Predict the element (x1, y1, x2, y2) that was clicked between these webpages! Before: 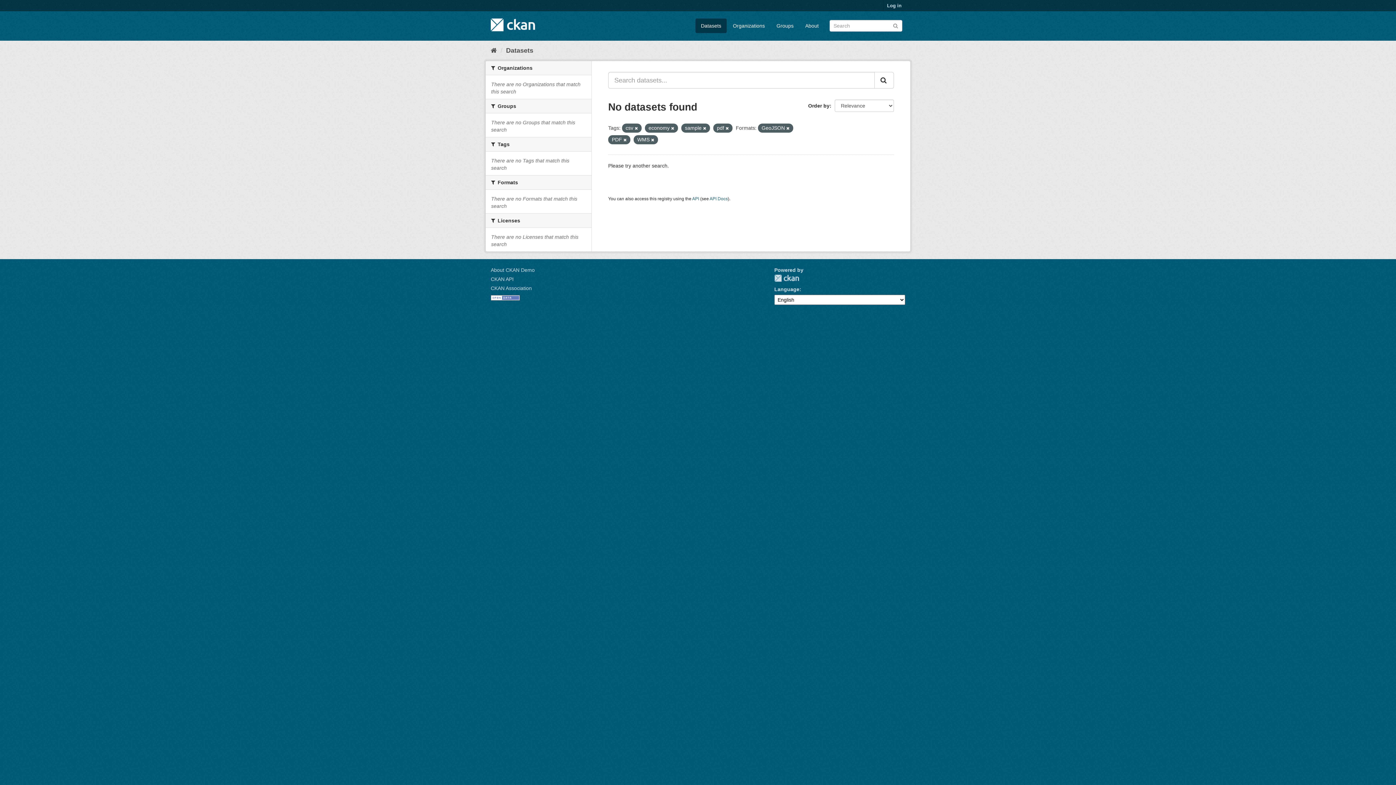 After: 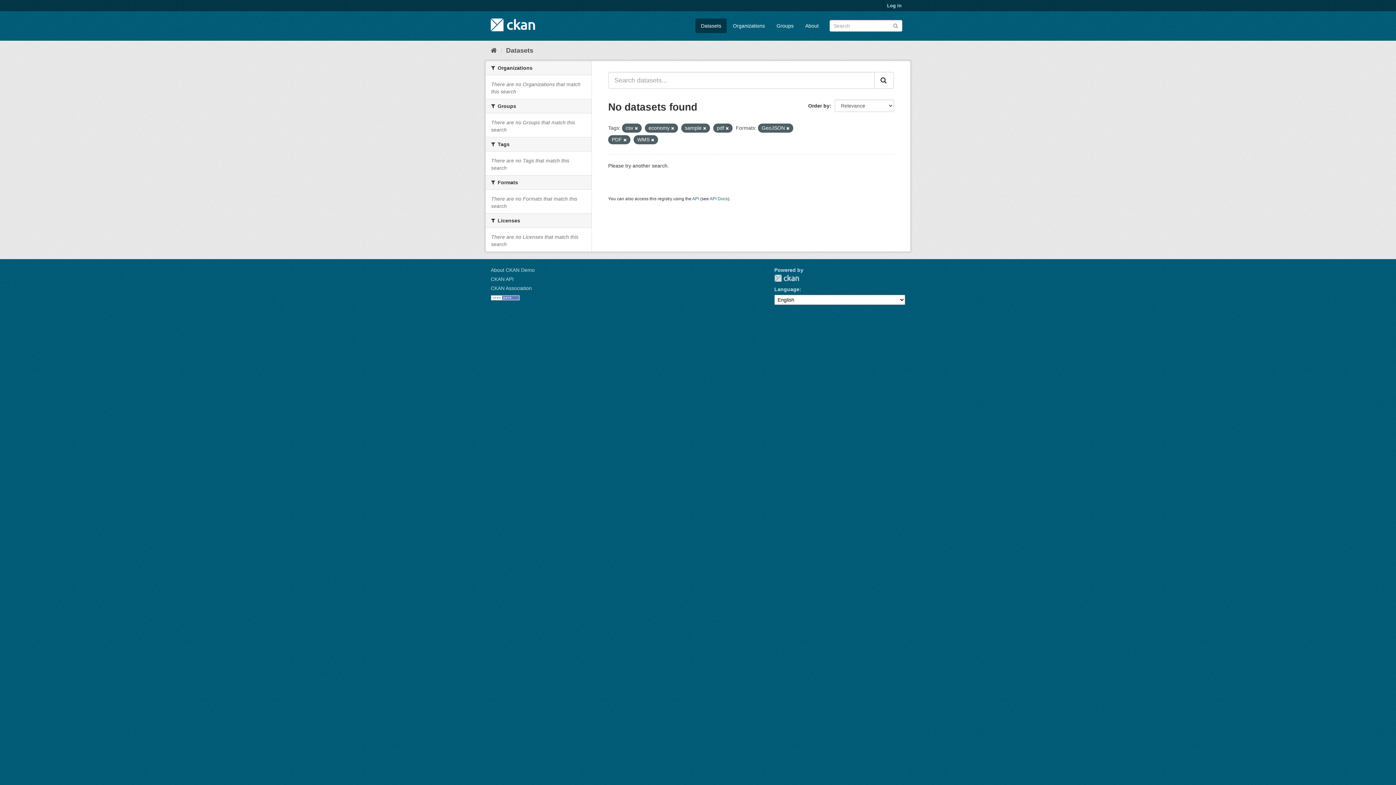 Action: bbox: (874, 72, 894, 88) label: Submit